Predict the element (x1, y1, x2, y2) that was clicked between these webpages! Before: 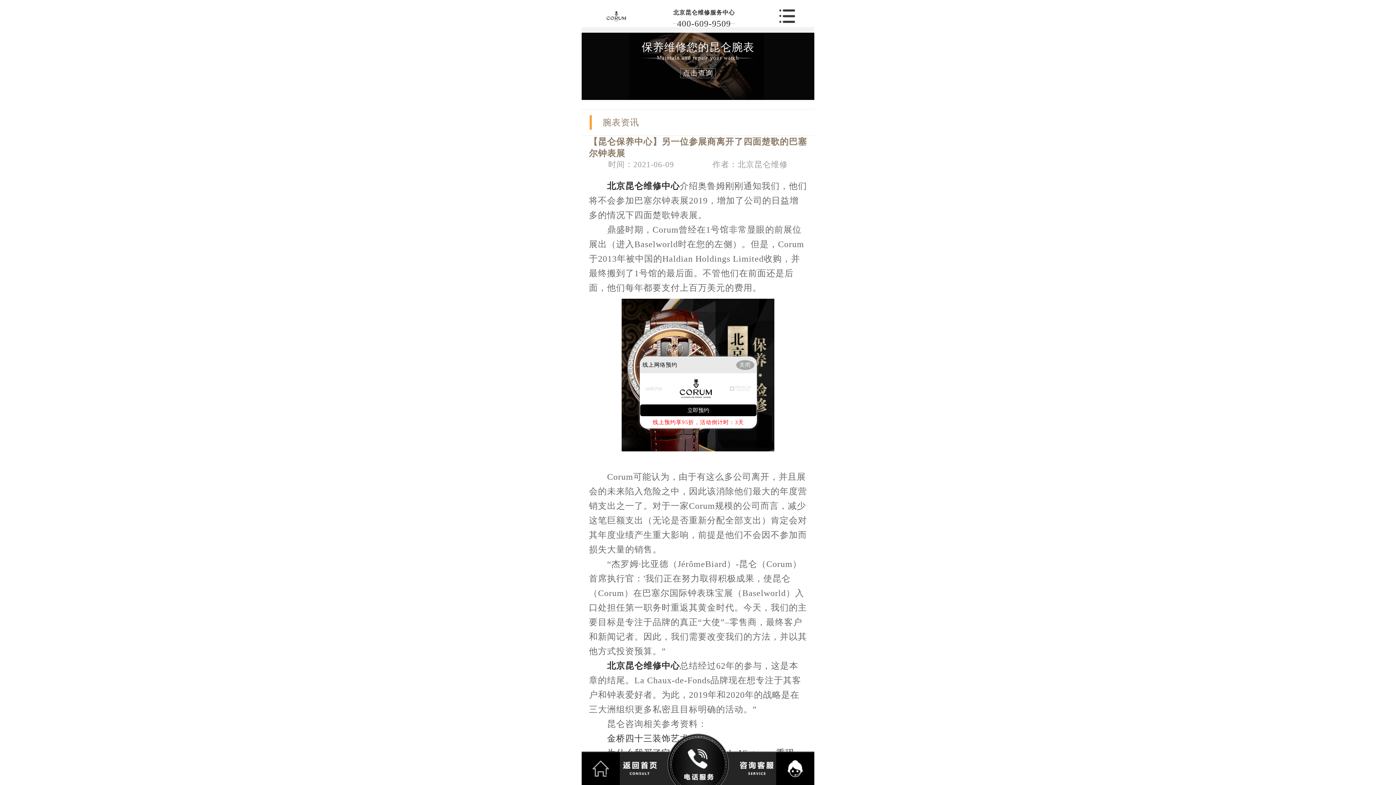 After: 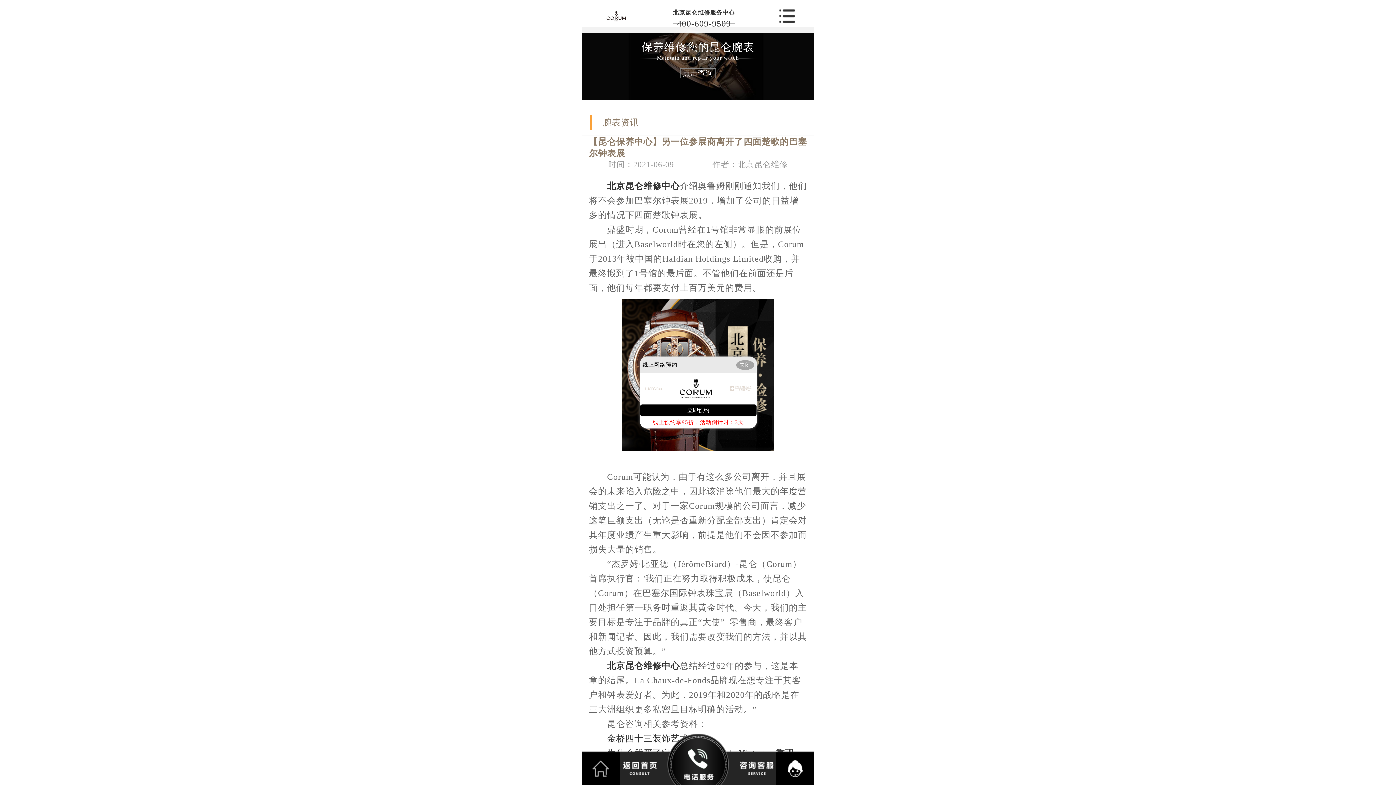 Action: bbox: (607, 181, 680, 190) label: 北京昆仑维修中心